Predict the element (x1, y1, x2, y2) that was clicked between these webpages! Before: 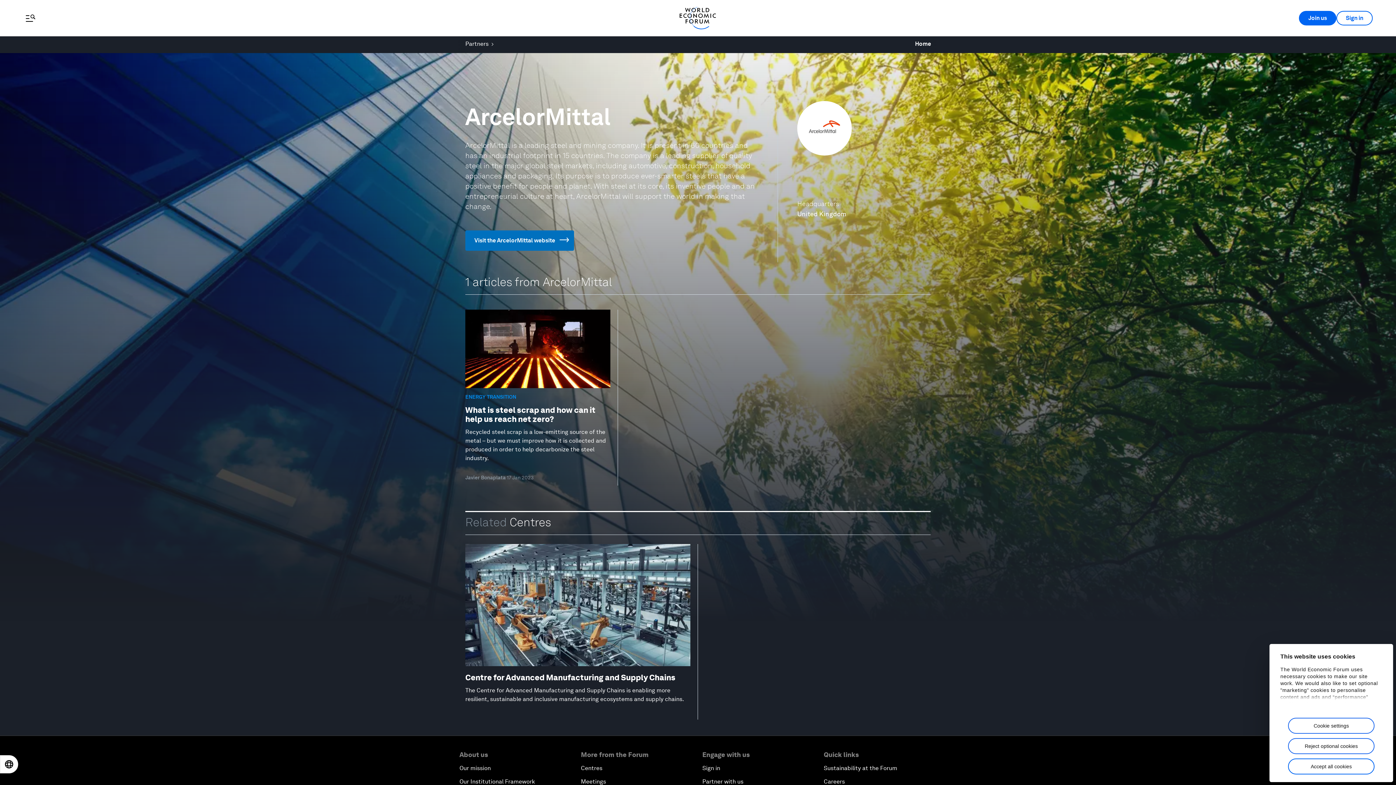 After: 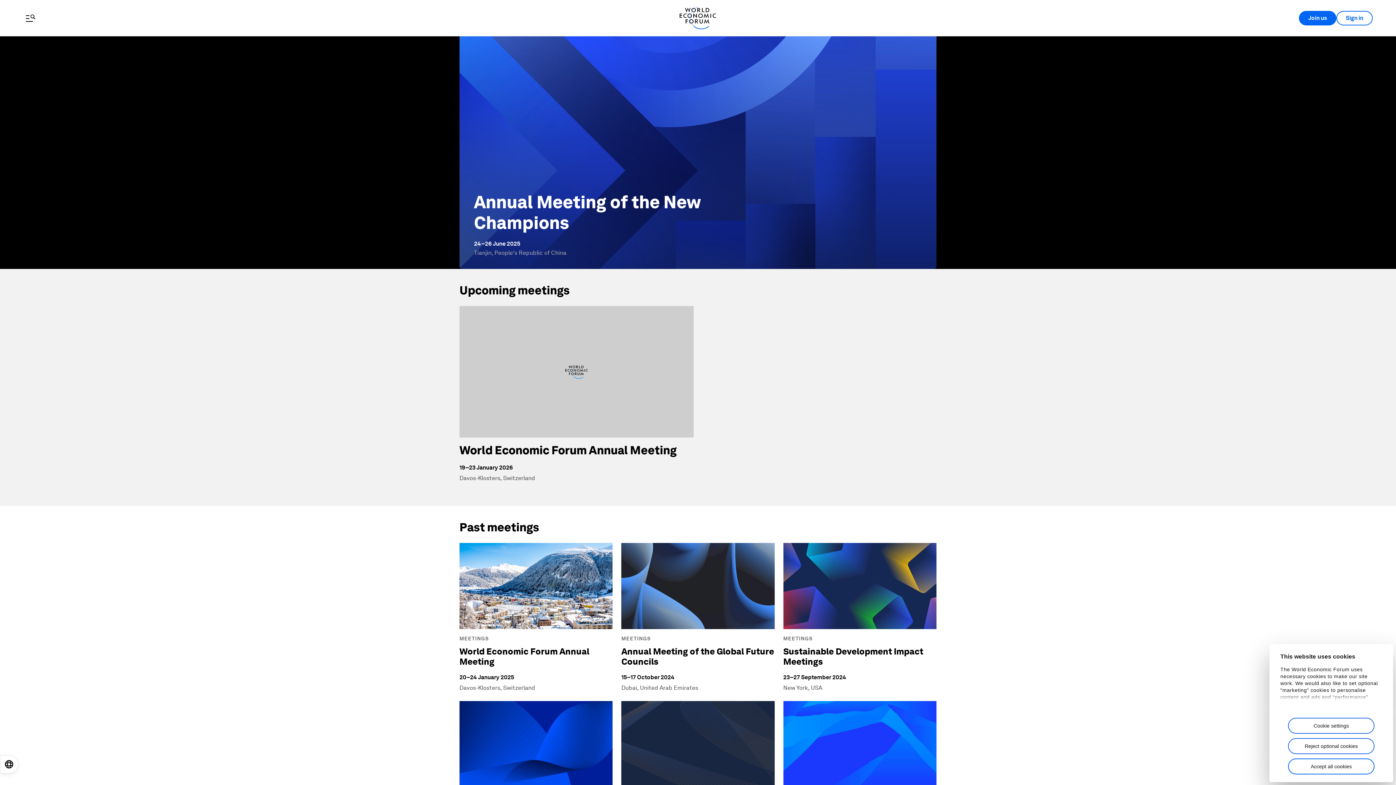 Action: label: Meetings bbox: (581, 778, 606, 785)